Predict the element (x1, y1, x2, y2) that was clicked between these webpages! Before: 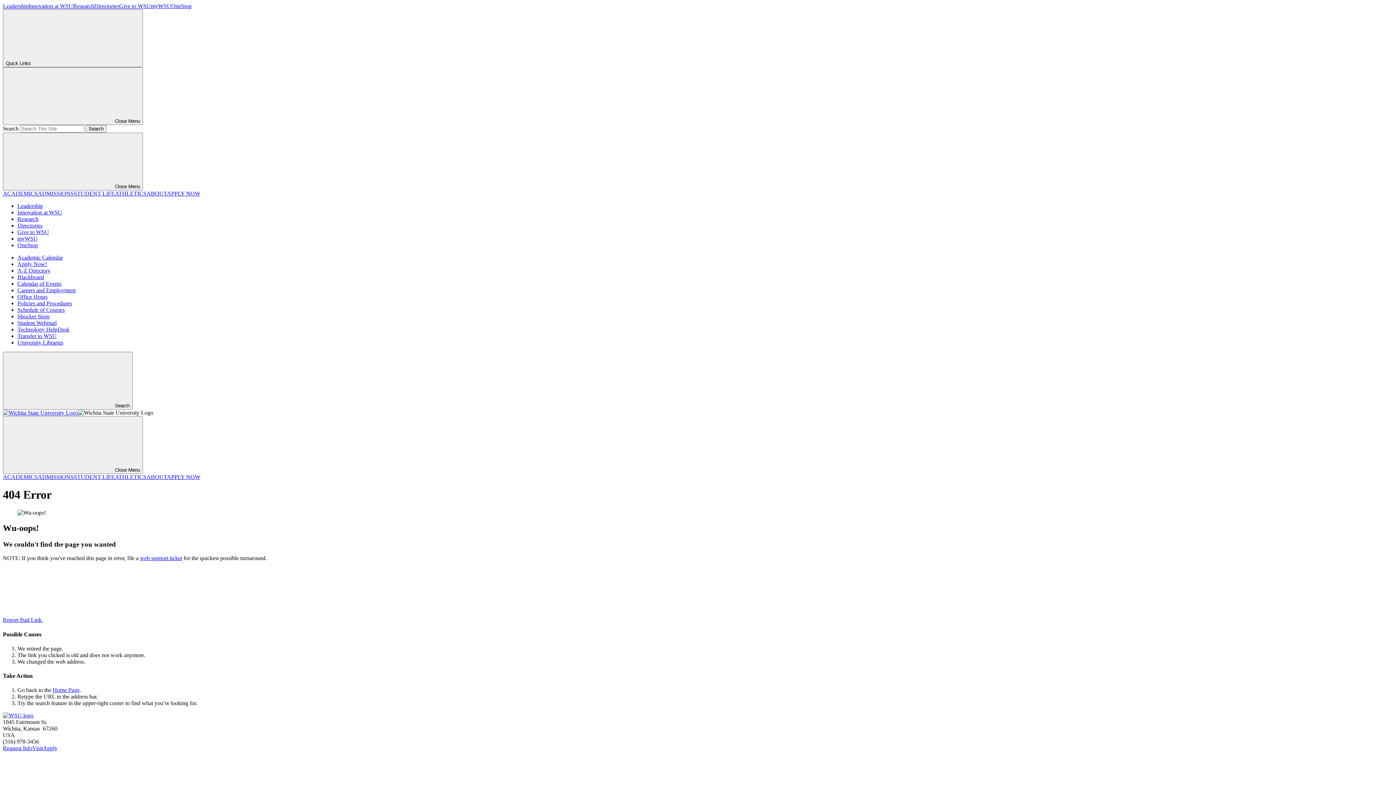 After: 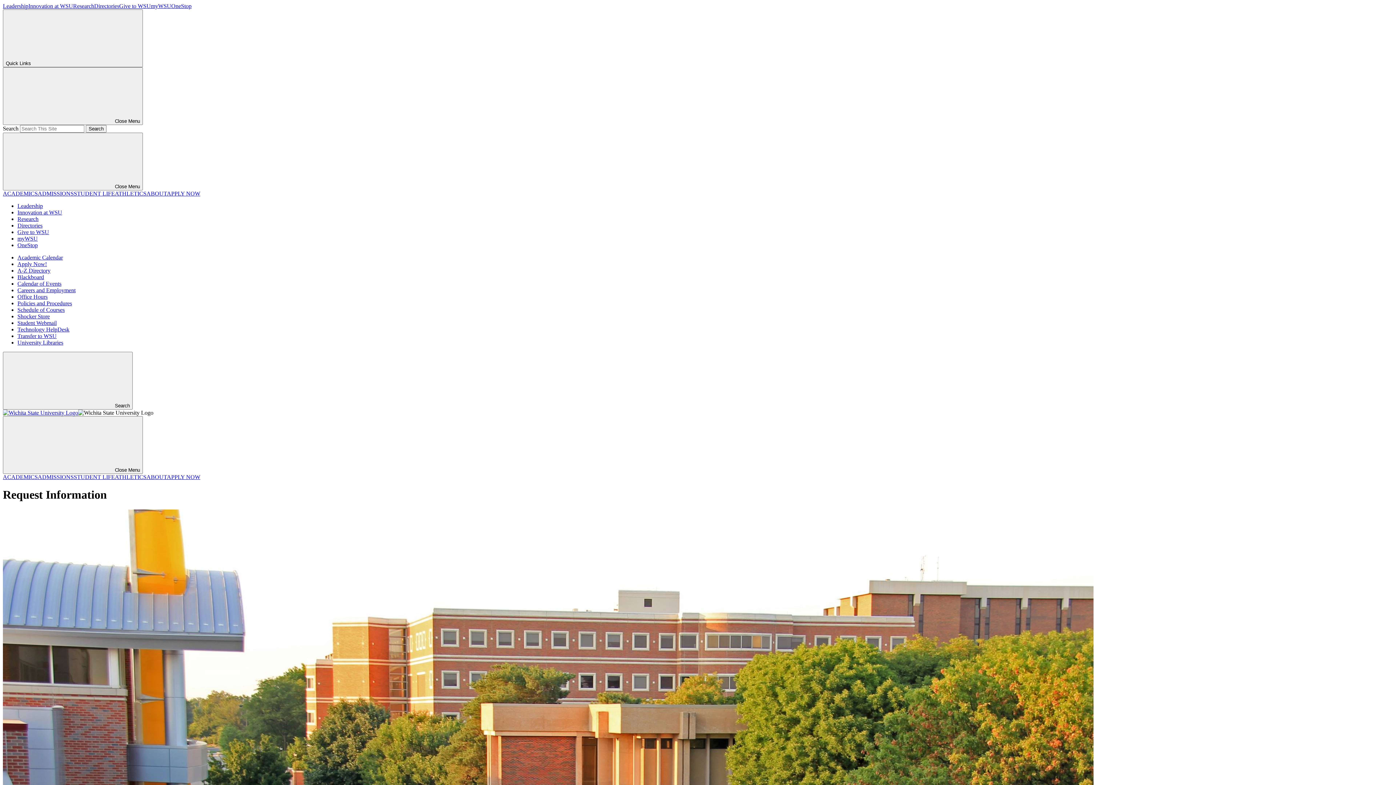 Action: bbox: (2, 745, 32, 751) label: Request Info